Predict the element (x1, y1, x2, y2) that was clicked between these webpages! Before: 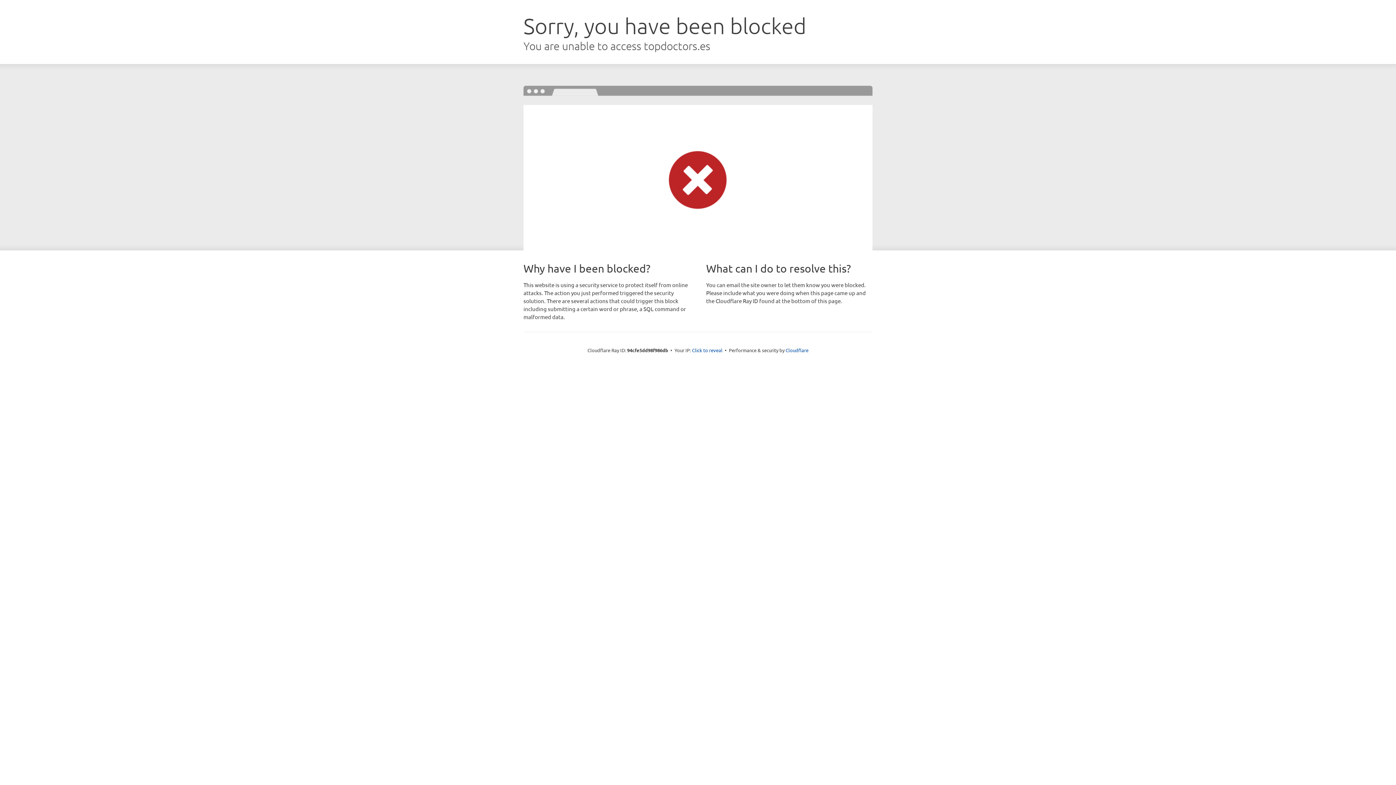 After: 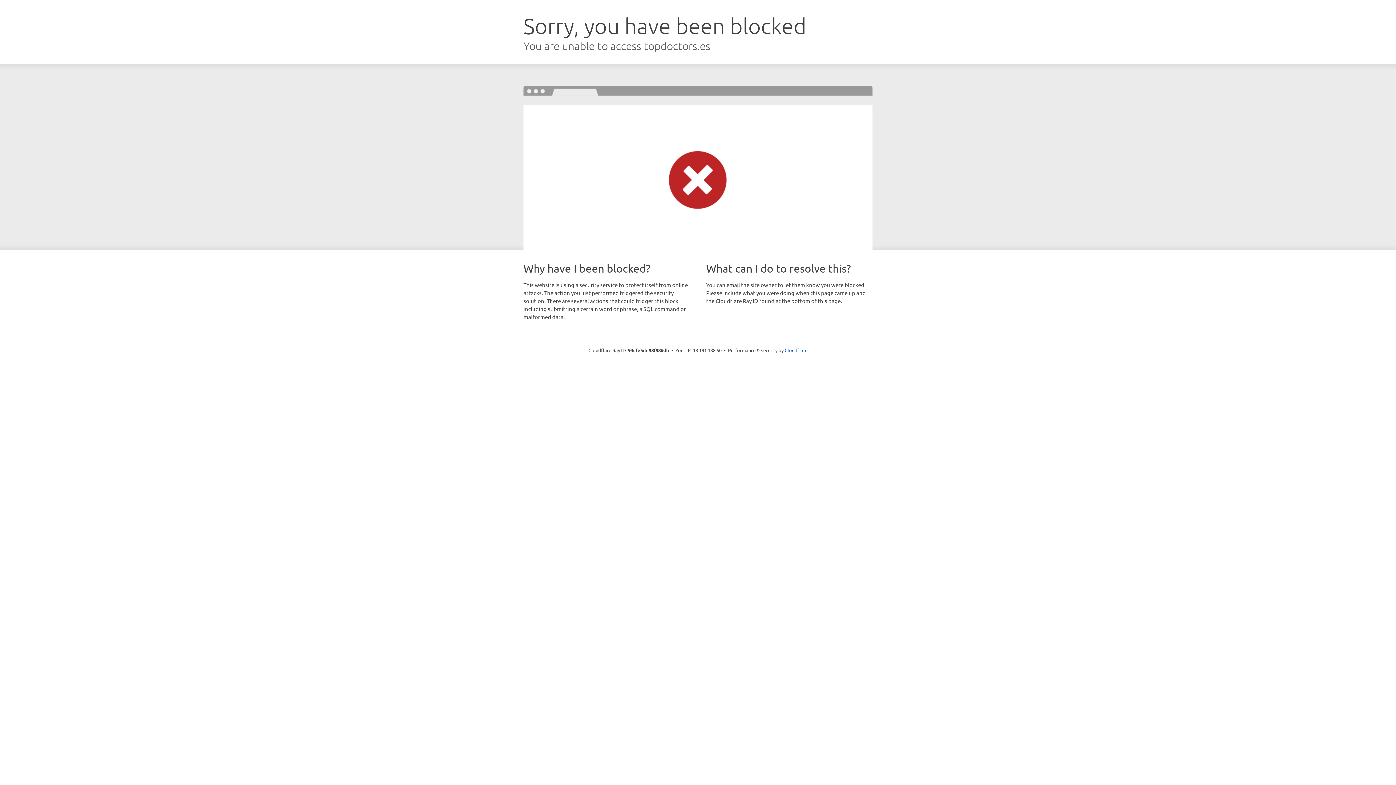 Action: bbox: (692, 346, 722, 353) label: Click to reveal